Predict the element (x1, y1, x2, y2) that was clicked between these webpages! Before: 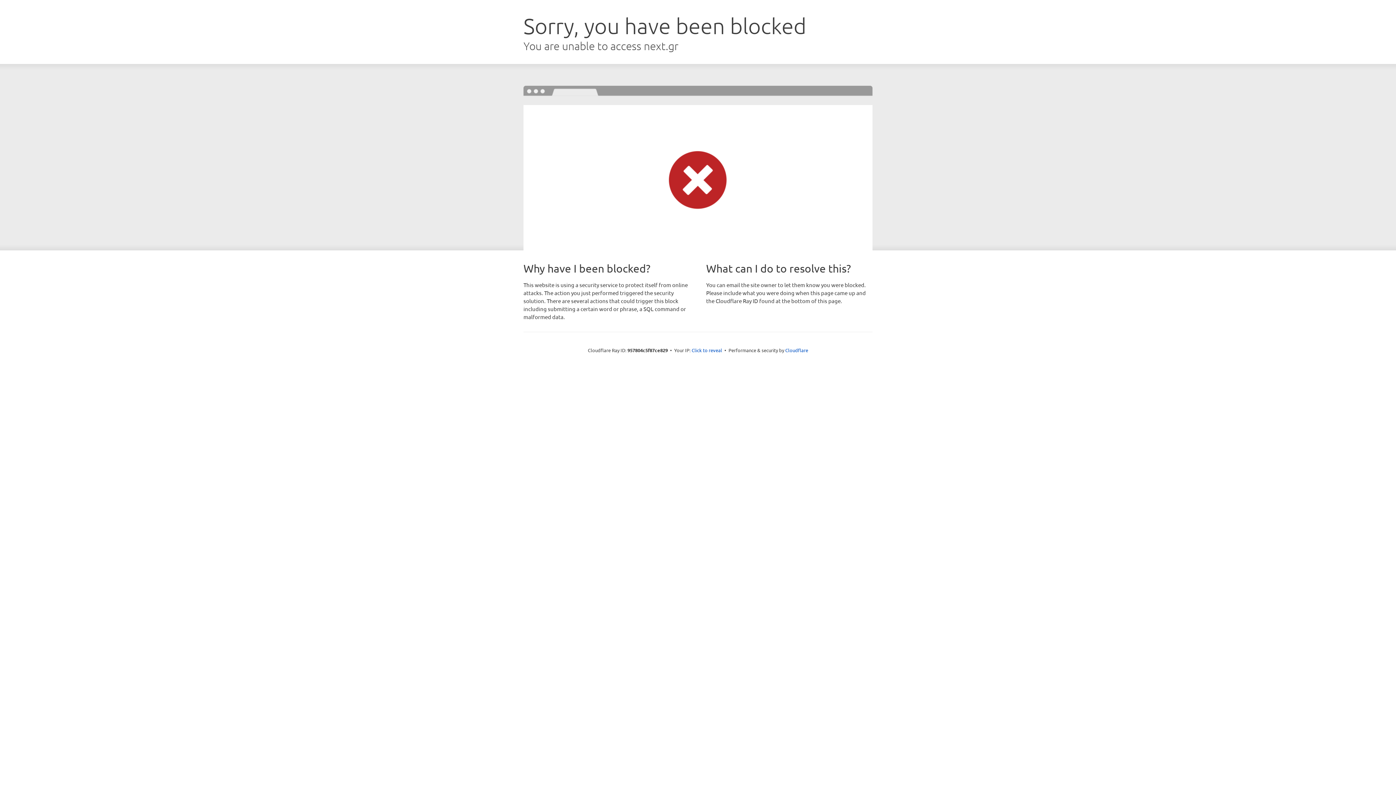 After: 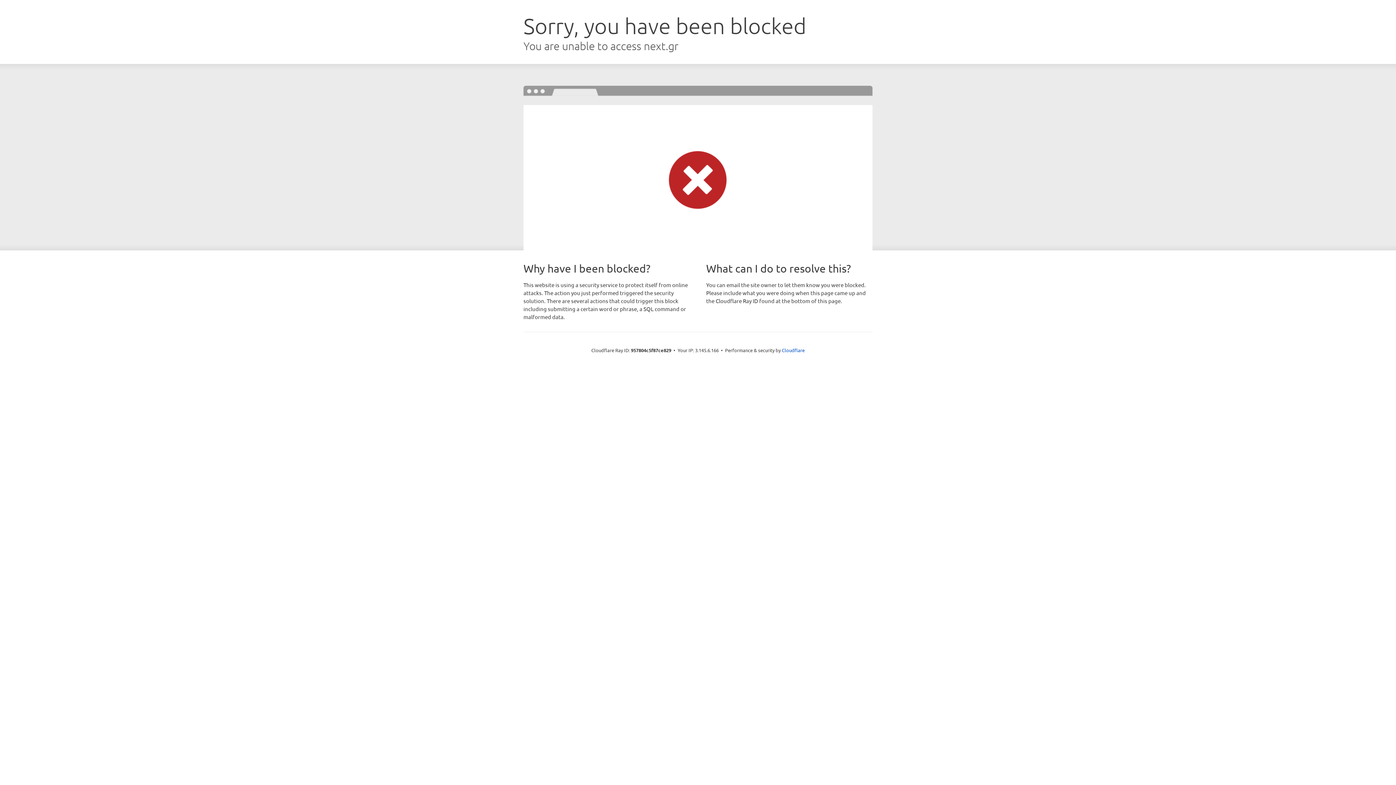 Action: bbox: (691, 346, 722, 353) label: Click to reveal